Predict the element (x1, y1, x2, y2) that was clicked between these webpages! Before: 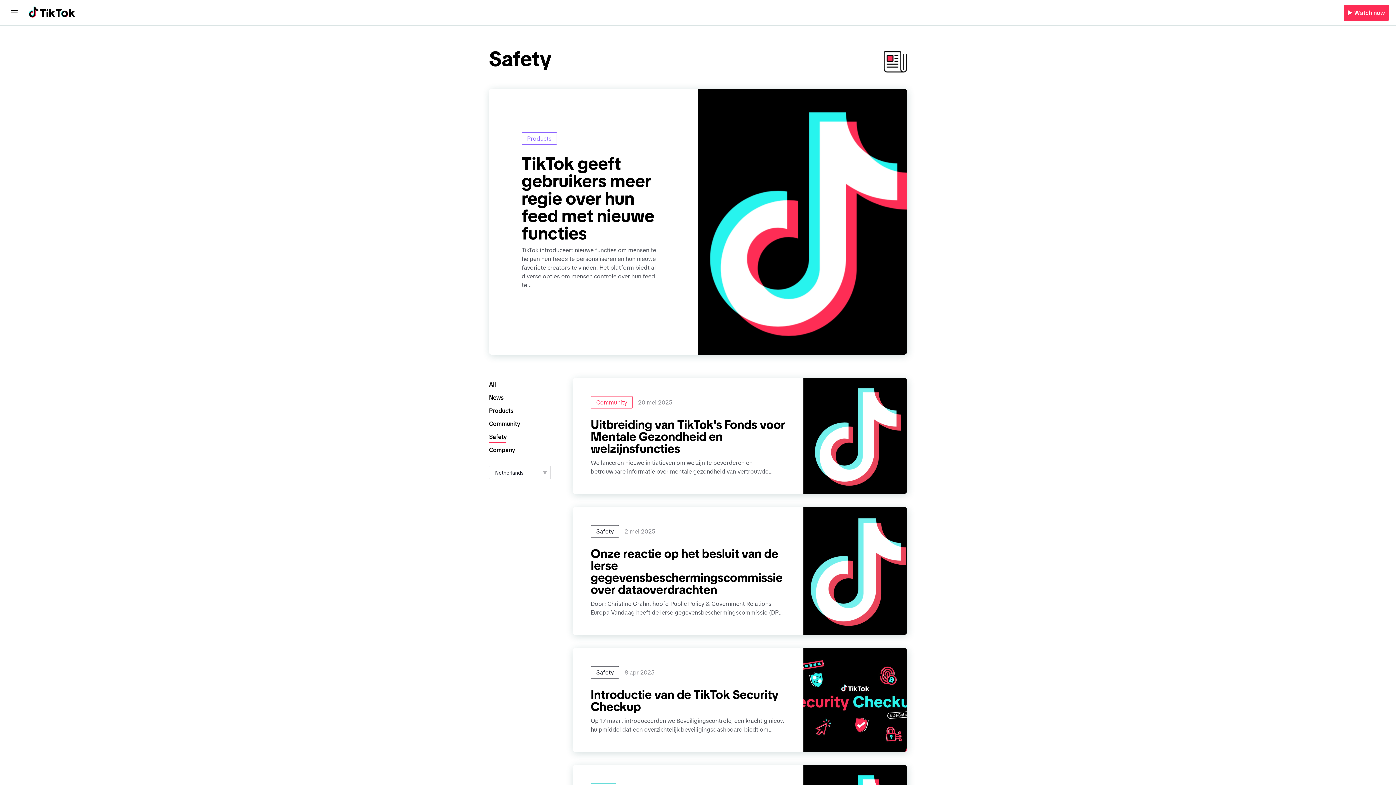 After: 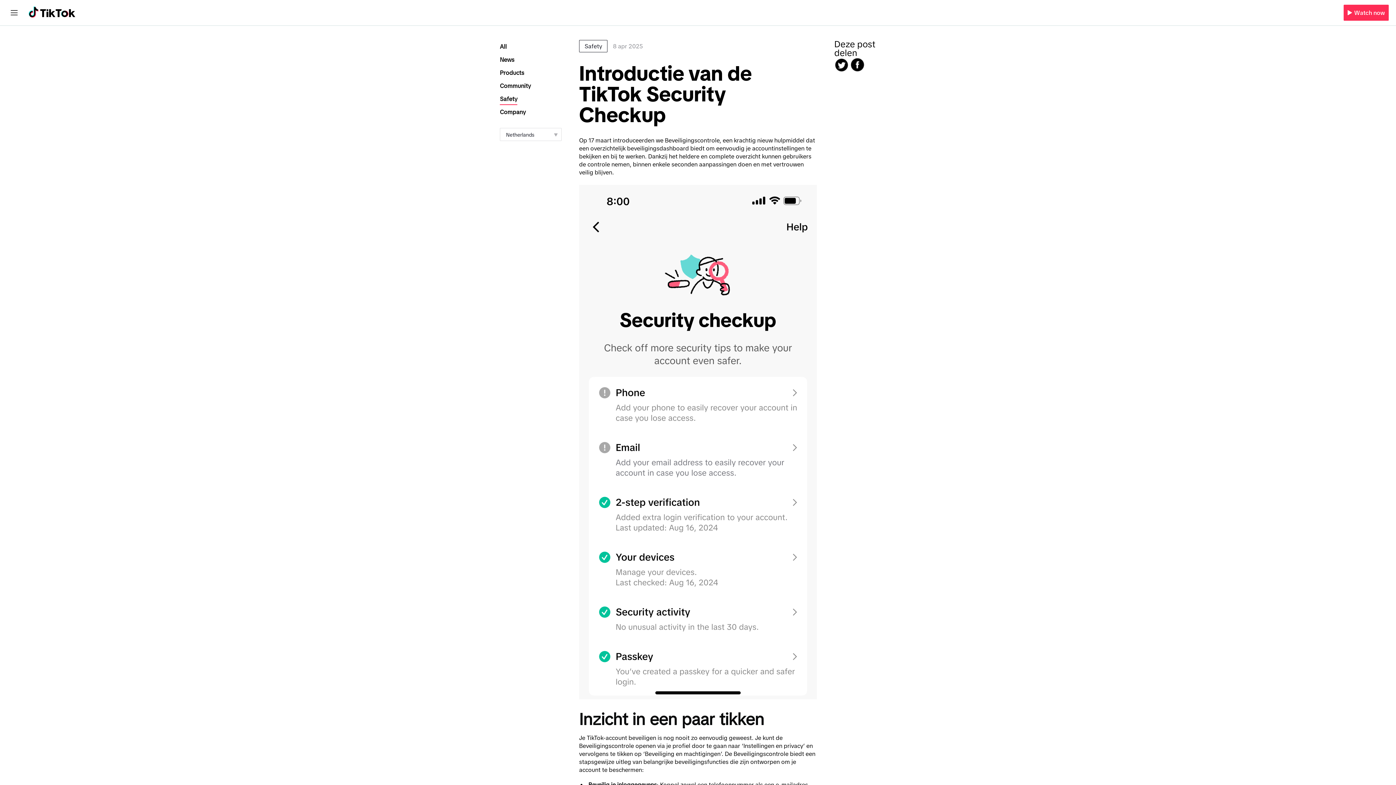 Action: label: Op 17 maart introduceerden we Beveiligingscontrole, een krachtig nieuw hulpmiddel dat een overzichtelijk beveiligingsdashboard biedt om eenvoudig je accountinstellingen te bekijken en bij te werken. D bbox: (590, 716, 785, 734)